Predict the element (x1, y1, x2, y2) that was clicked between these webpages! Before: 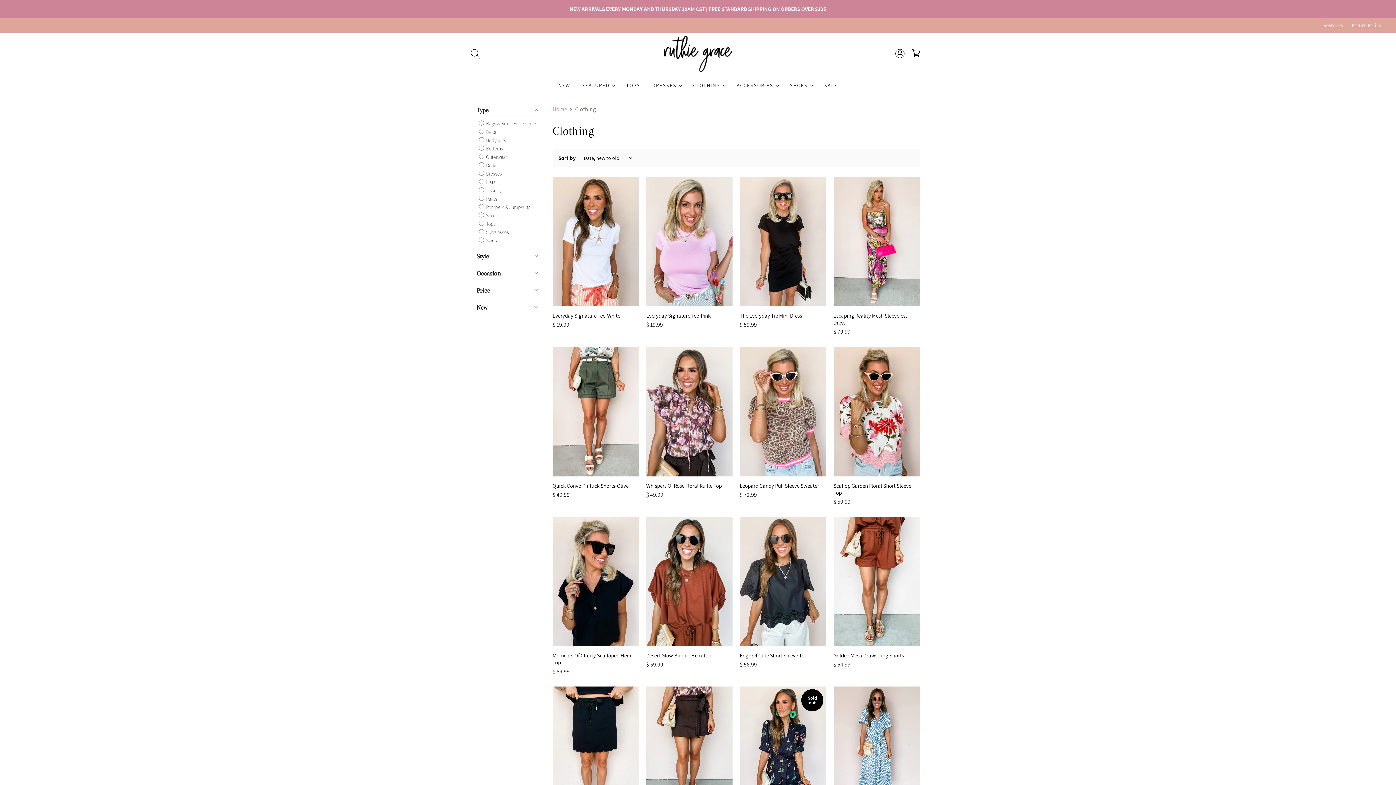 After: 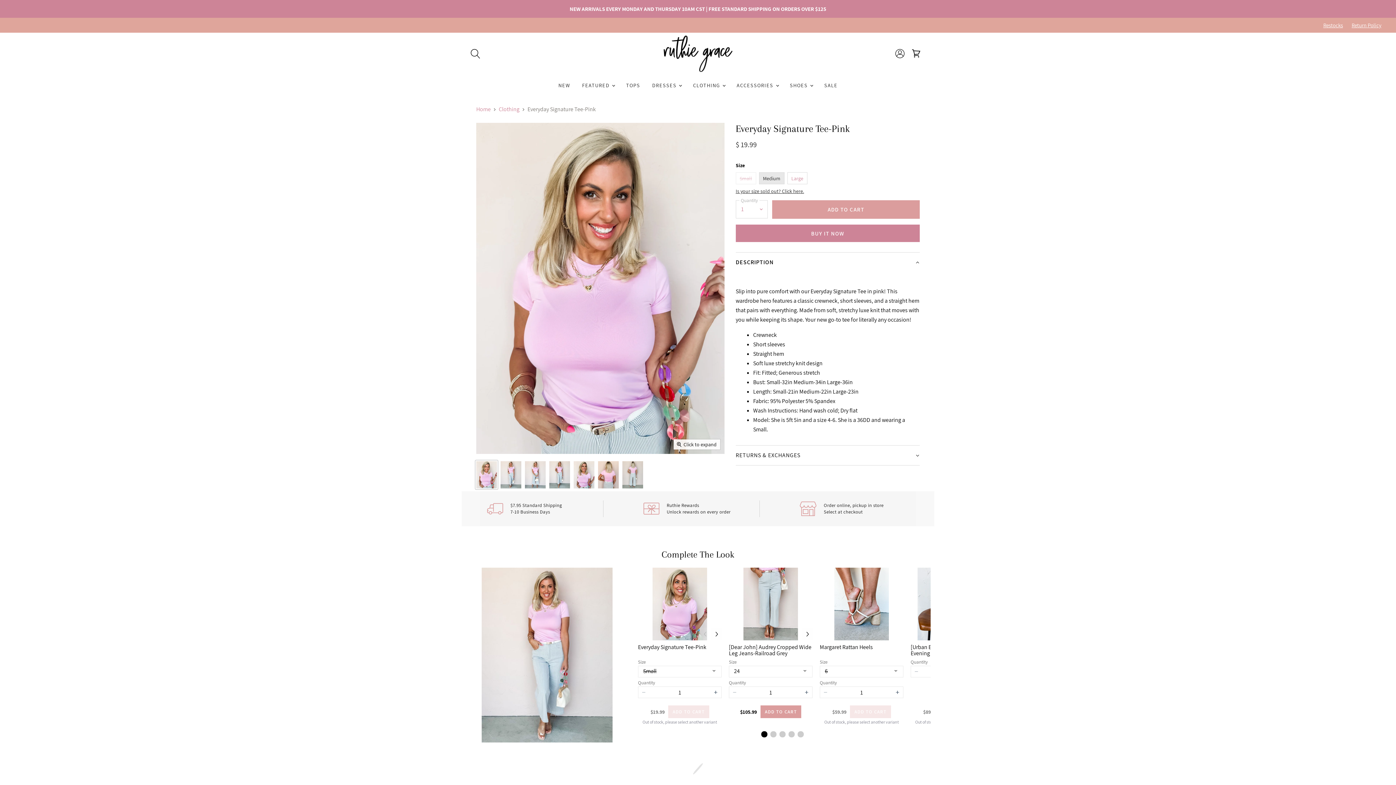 Action: bbox: (646, 177, 732, 306)